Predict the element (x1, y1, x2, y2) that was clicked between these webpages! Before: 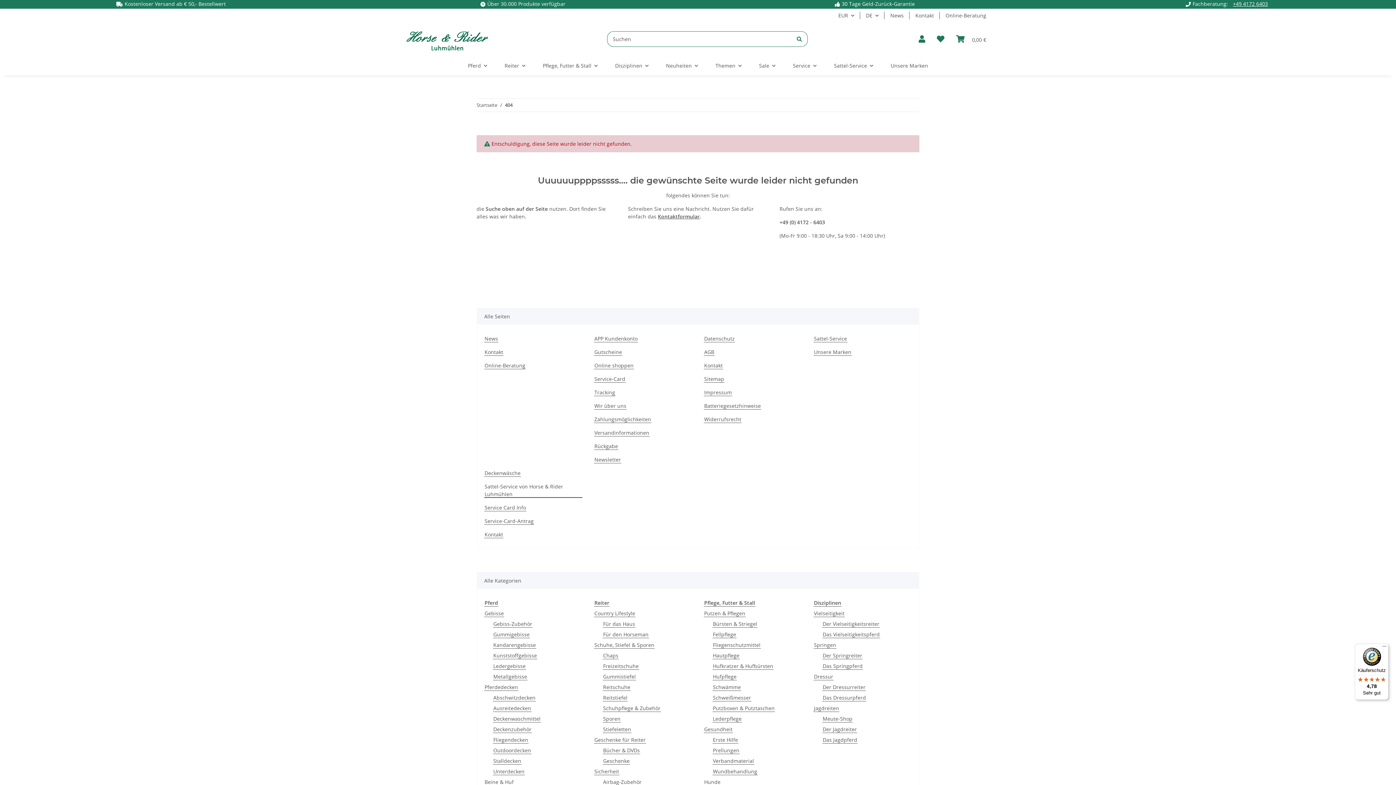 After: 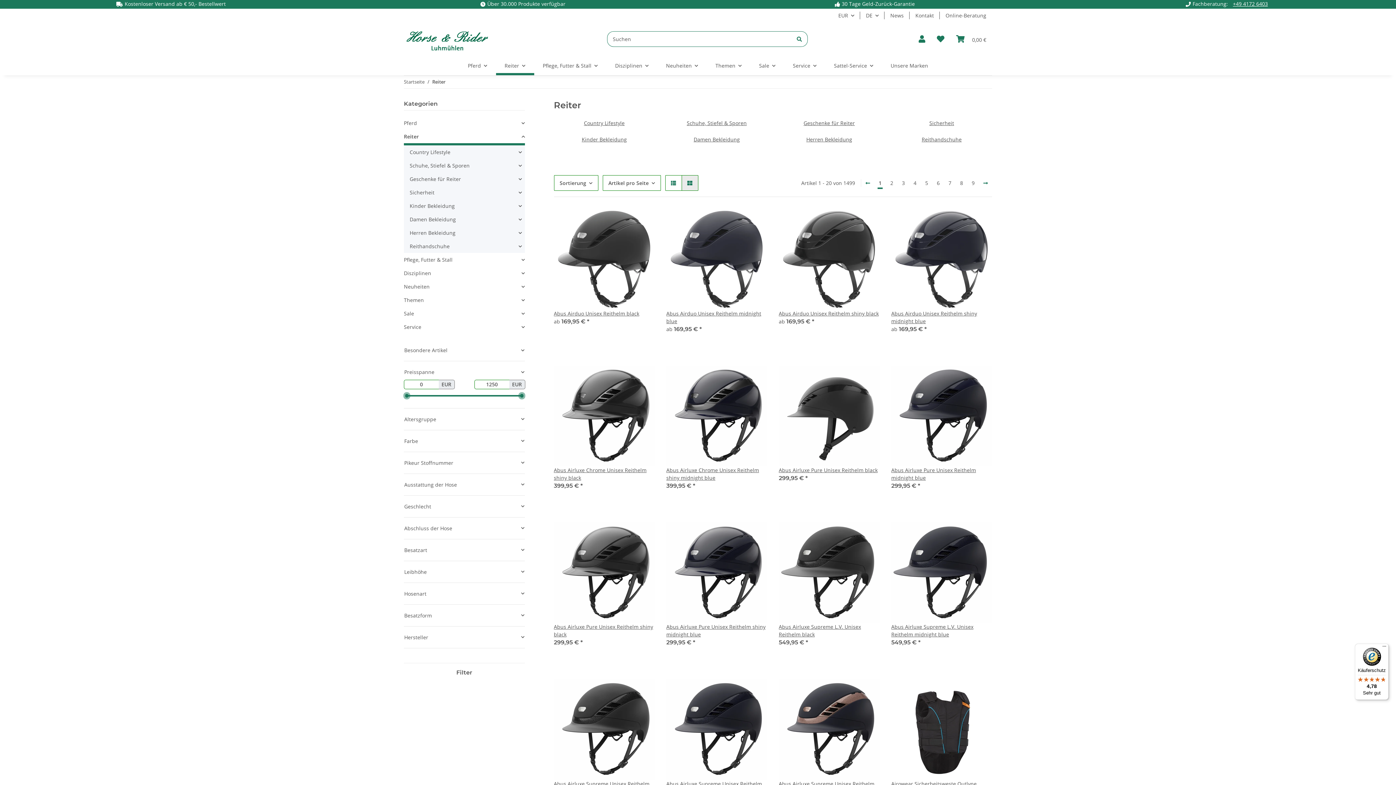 Action: bbox: (496, 56, 534, 75) label: Reiter